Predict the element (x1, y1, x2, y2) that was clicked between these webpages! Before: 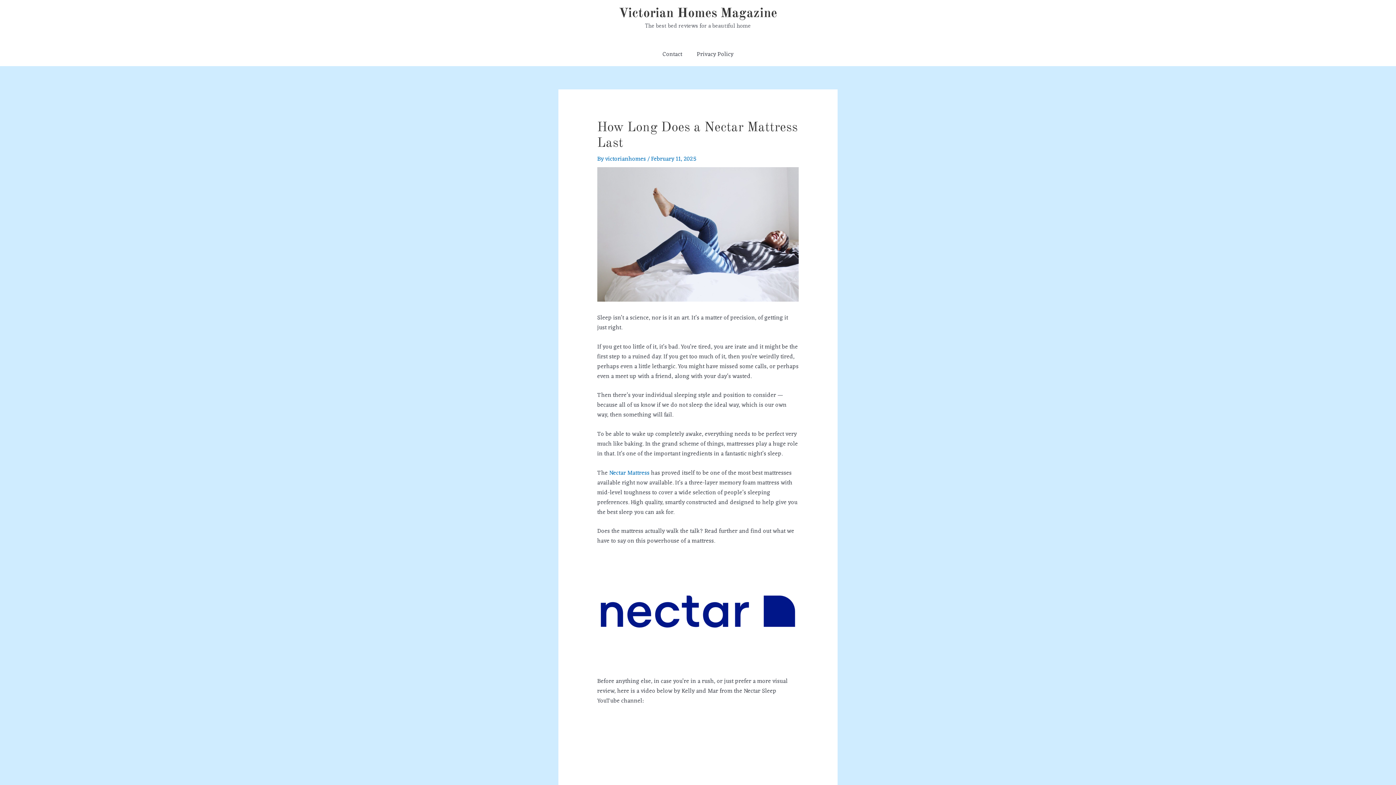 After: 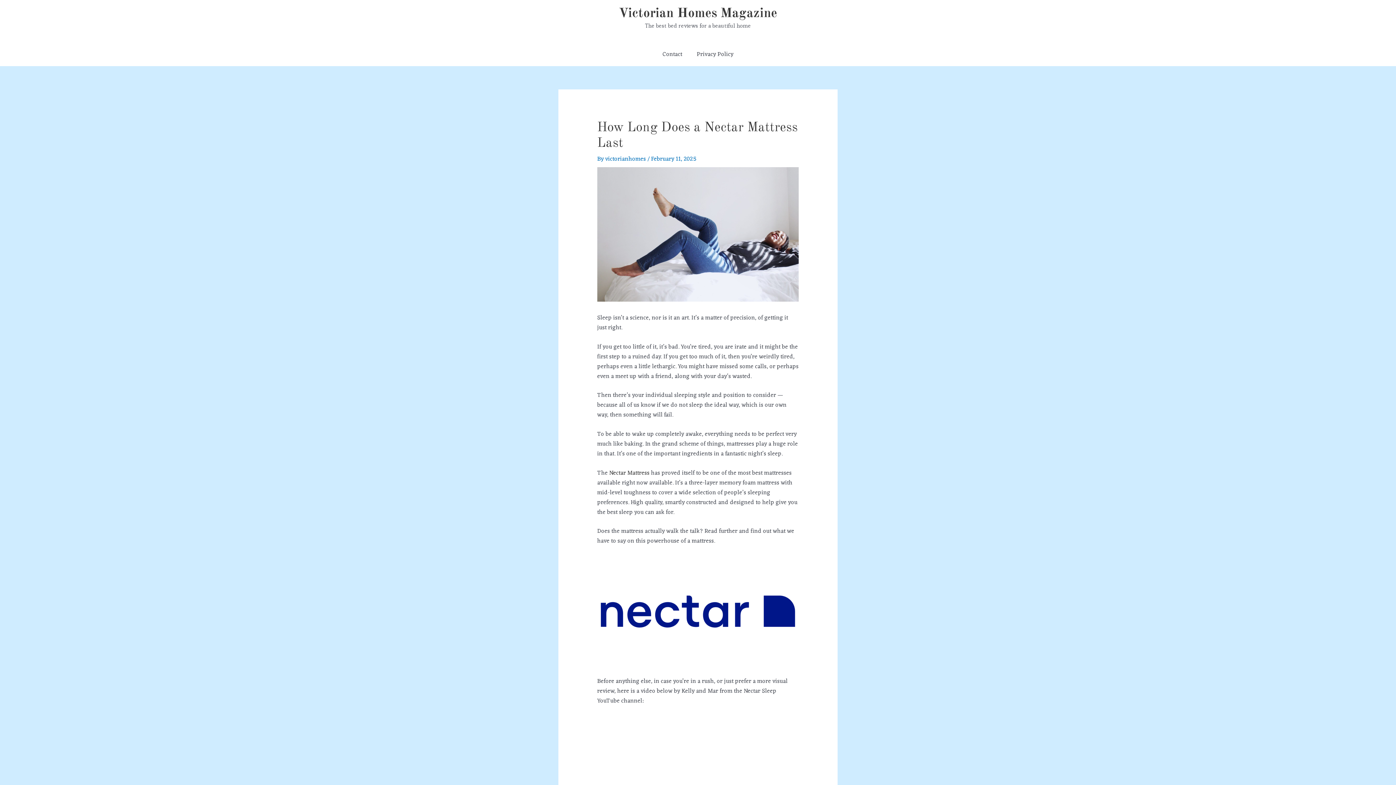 Action: bbox: (609, 468, 649, 478) label: Nectar Mattress